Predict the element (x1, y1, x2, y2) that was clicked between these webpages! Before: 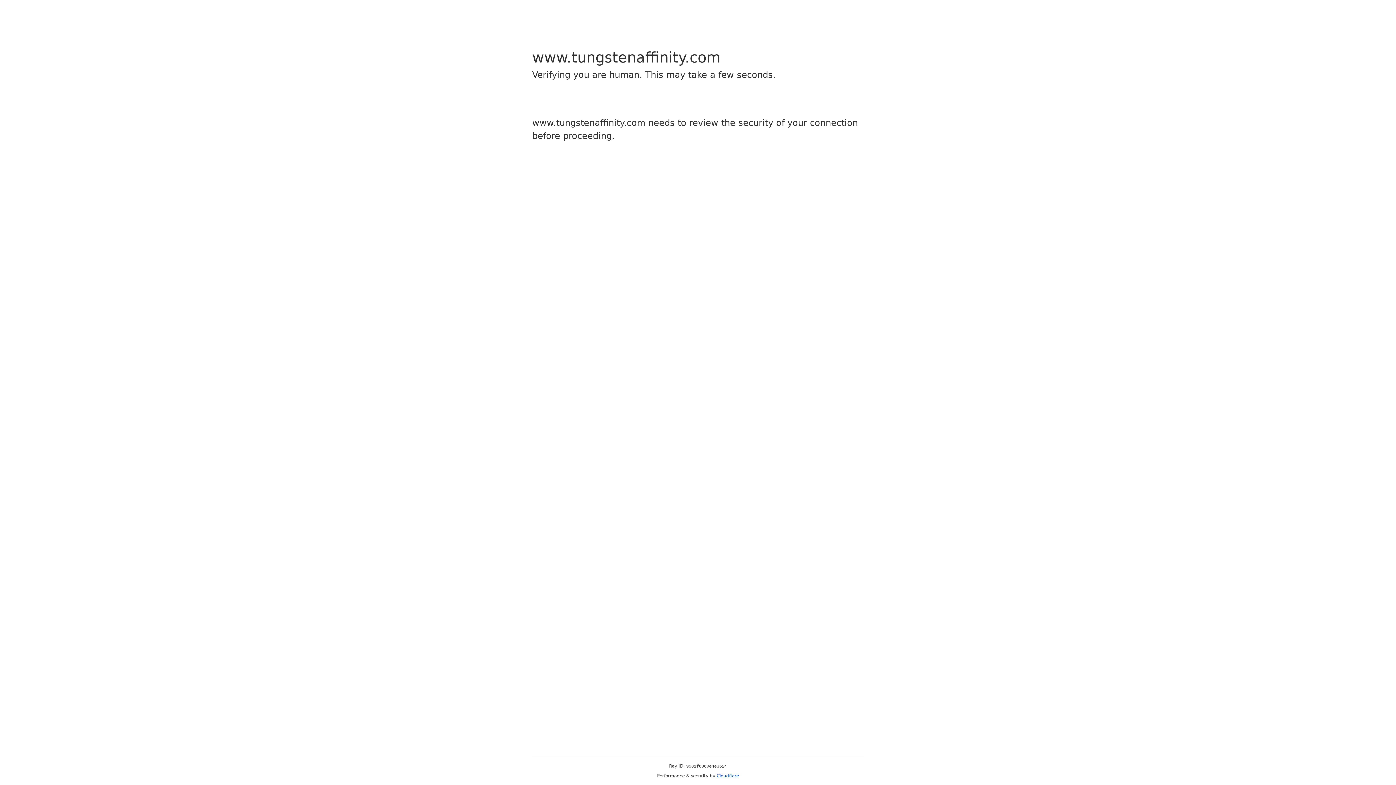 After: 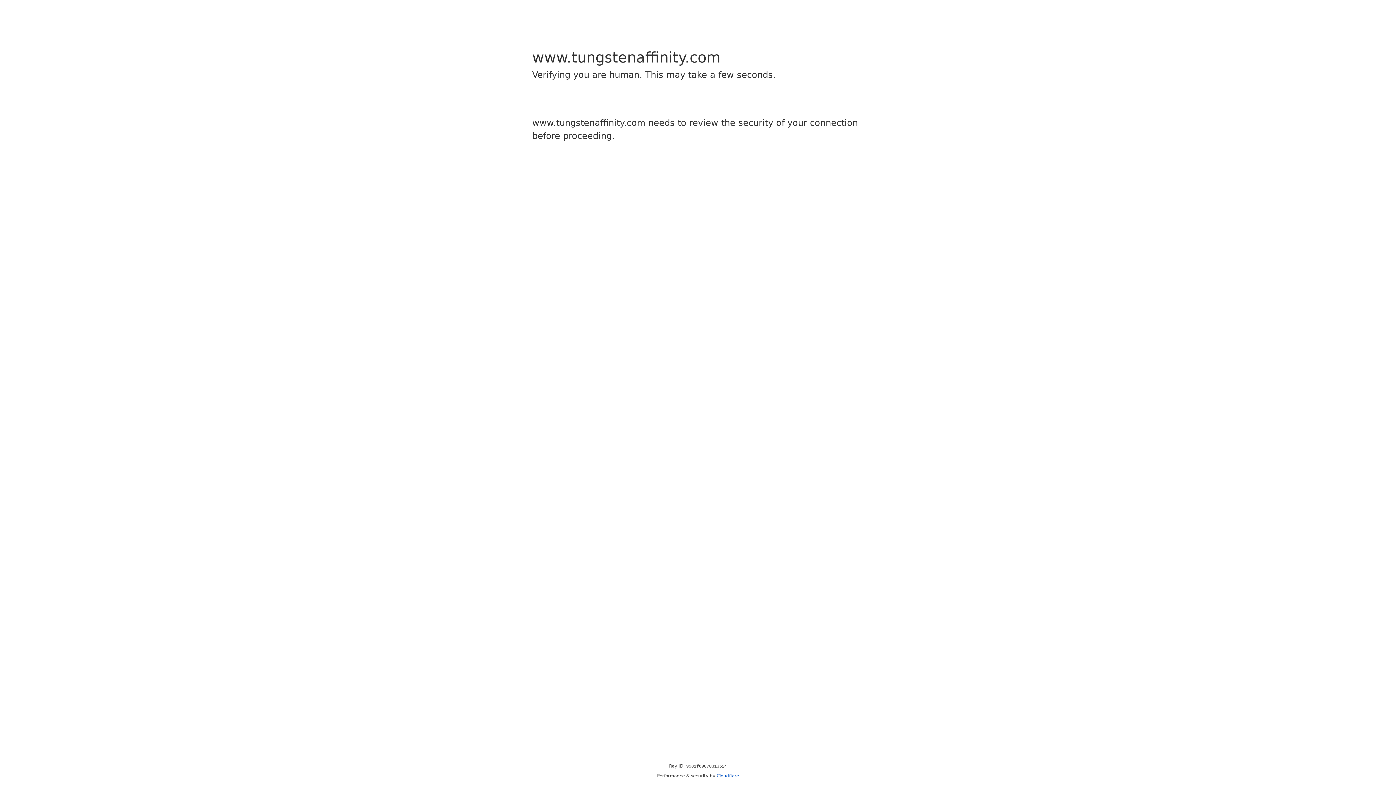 Action: label: Cloudflare bbox: (716, 773, 739, 778)